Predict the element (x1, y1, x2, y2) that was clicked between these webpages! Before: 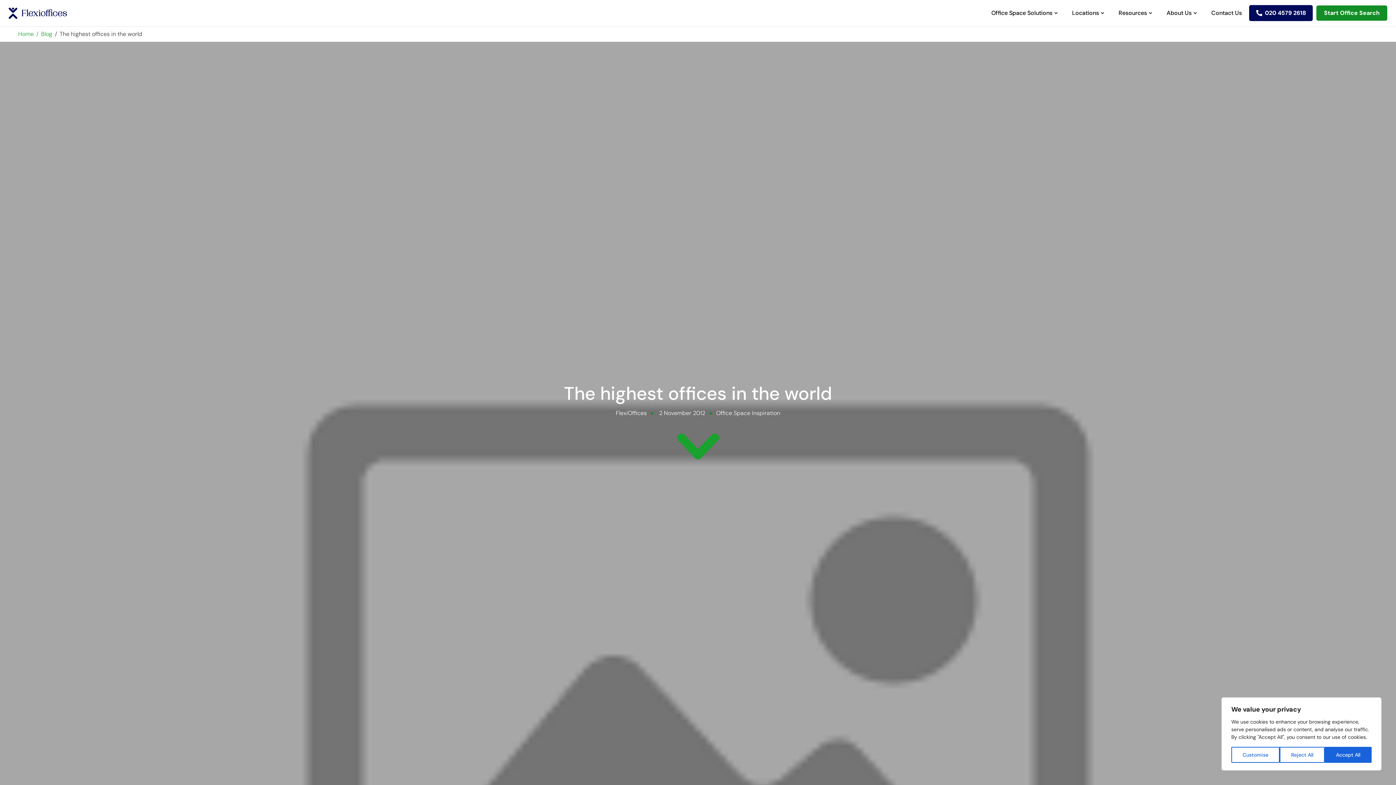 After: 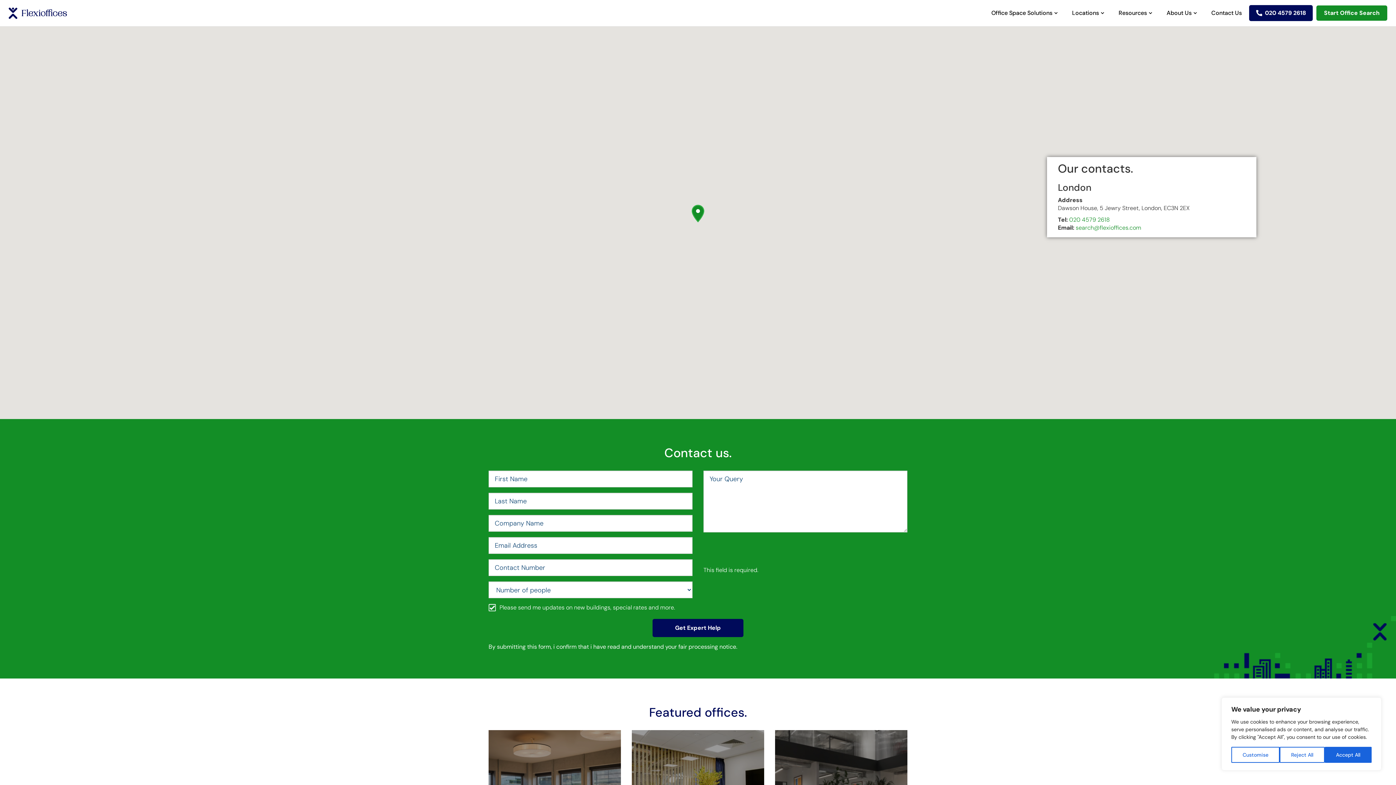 Action: label: Contact Us bbox: (1211, 0, 1242, 26)